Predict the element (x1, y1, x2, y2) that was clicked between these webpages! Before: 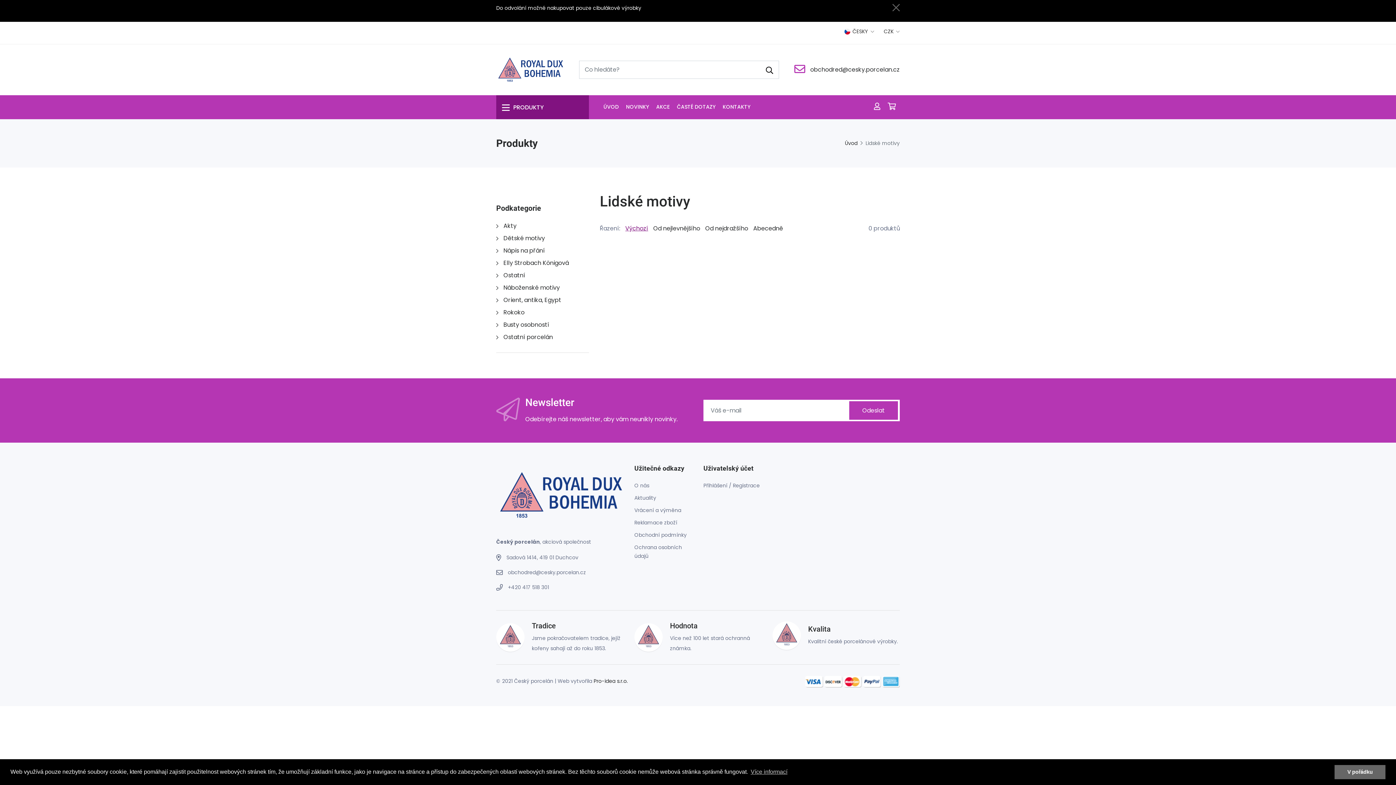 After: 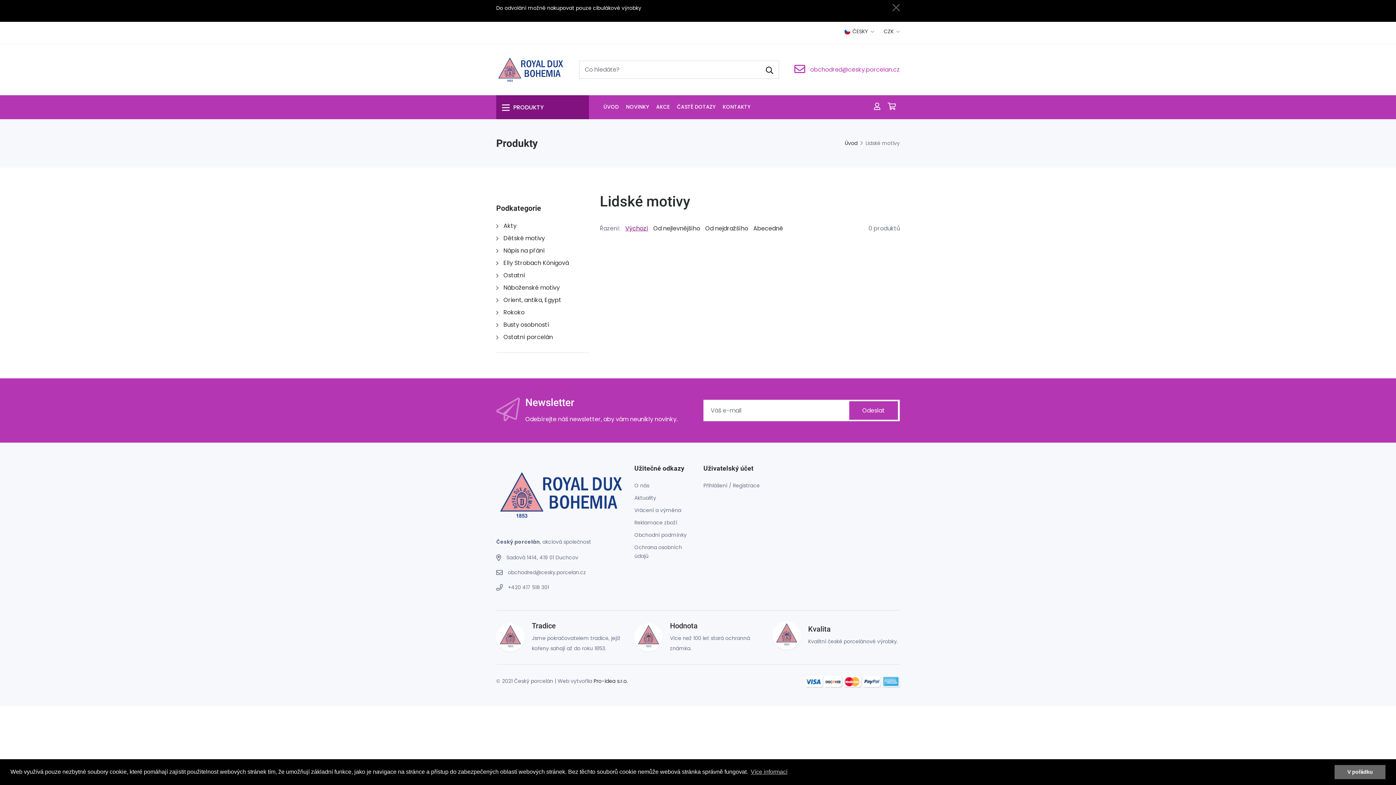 Action: label: obchodred@cesky.porcelan.cz bbox: (810, 65, 899, 73)